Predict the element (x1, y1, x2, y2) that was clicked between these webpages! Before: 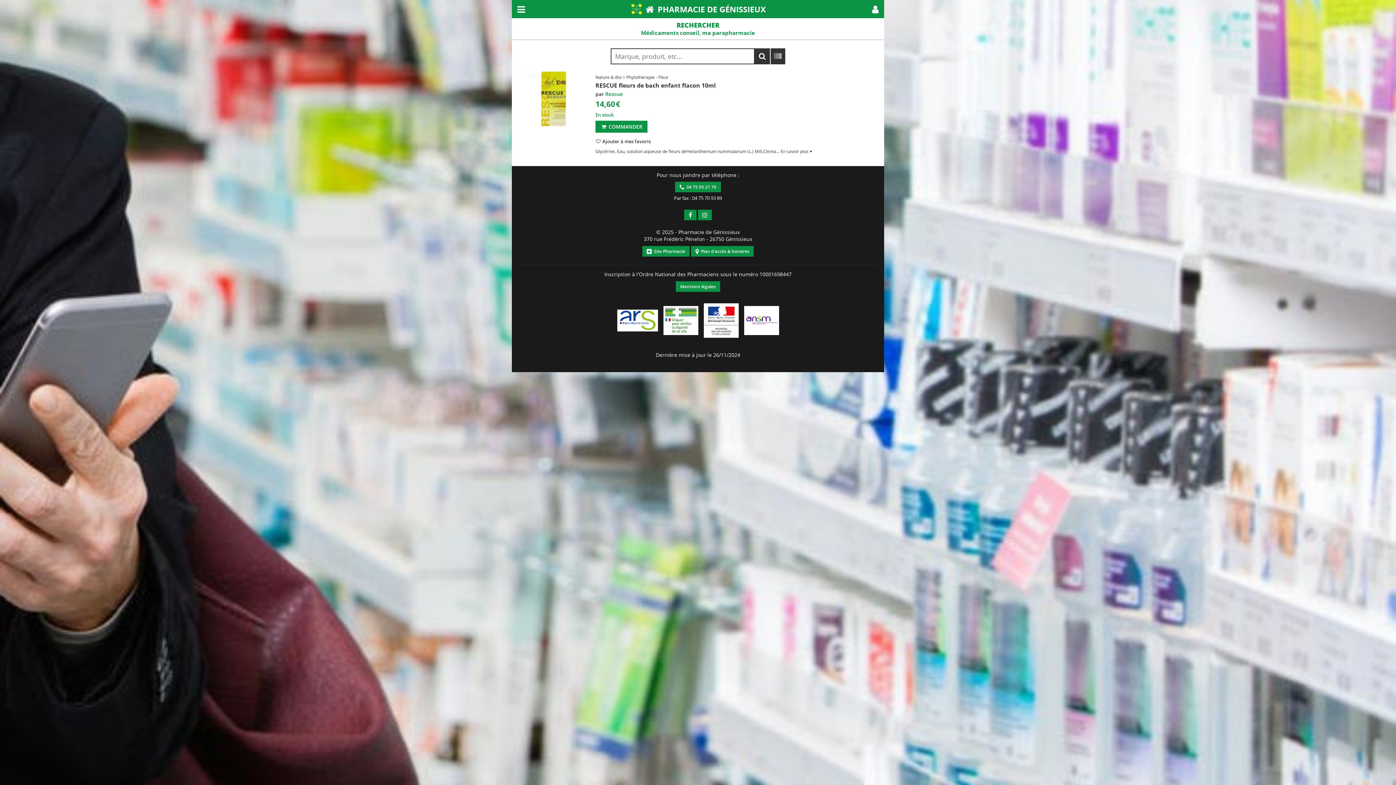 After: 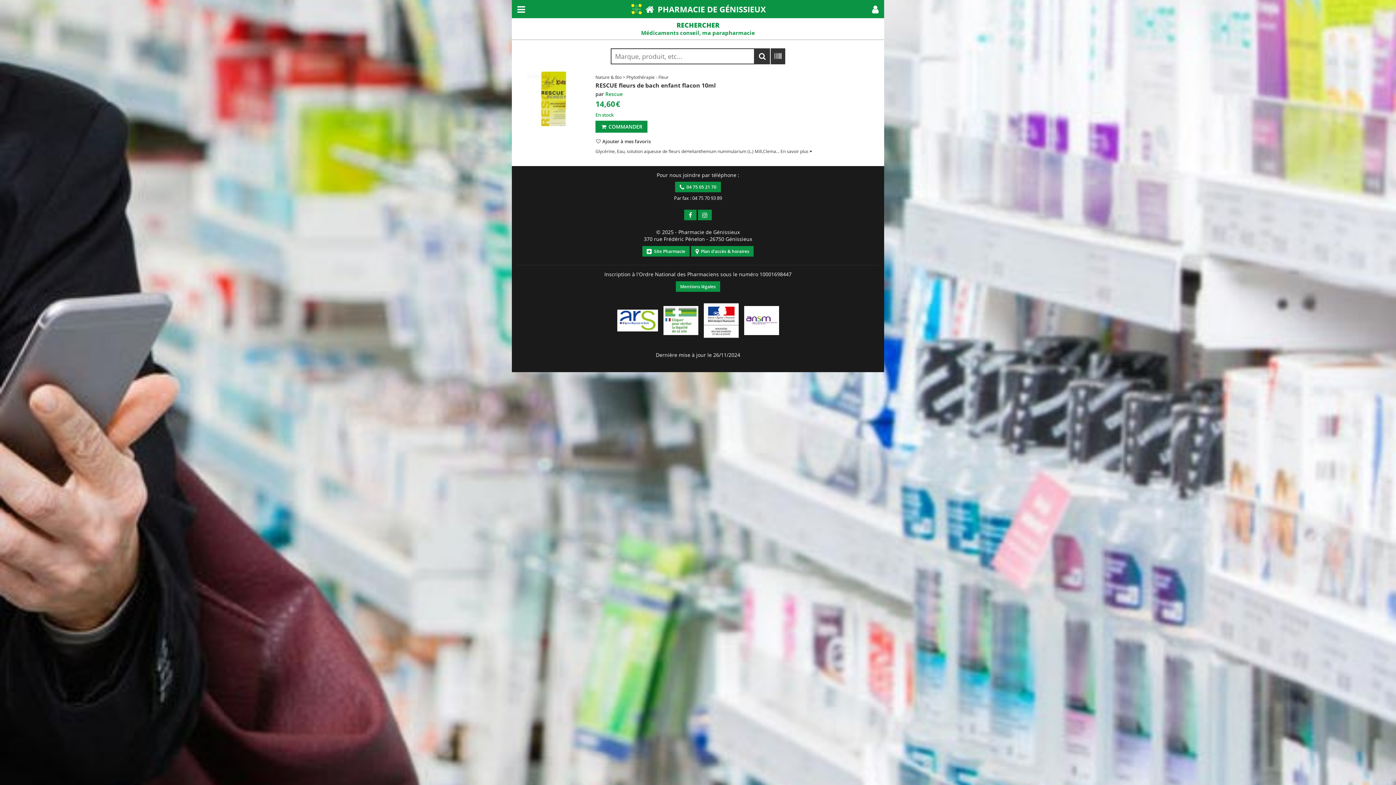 Action: bbox: (663, 306, 698, 335)